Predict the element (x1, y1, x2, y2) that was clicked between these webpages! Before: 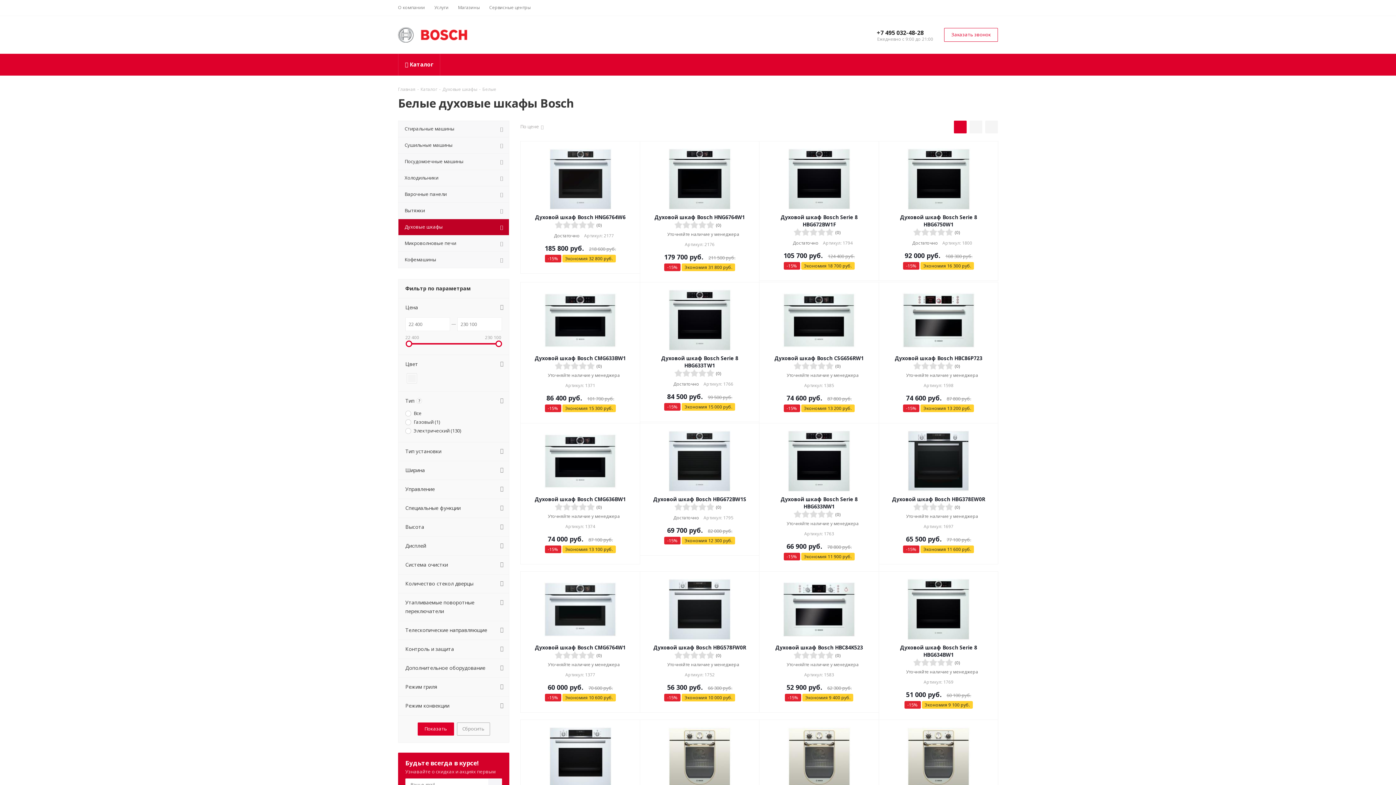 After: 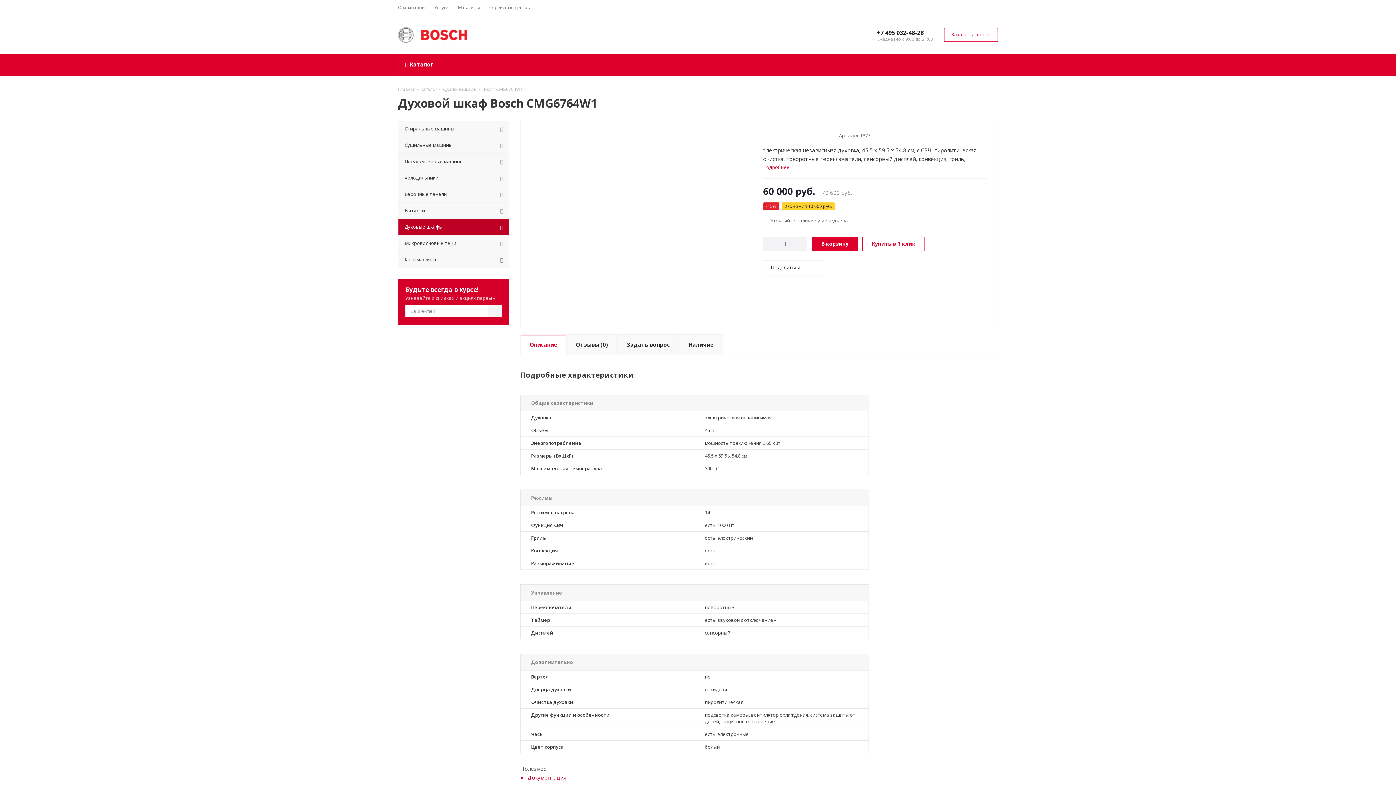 Action: bbox: (527, 578, 633, 640)